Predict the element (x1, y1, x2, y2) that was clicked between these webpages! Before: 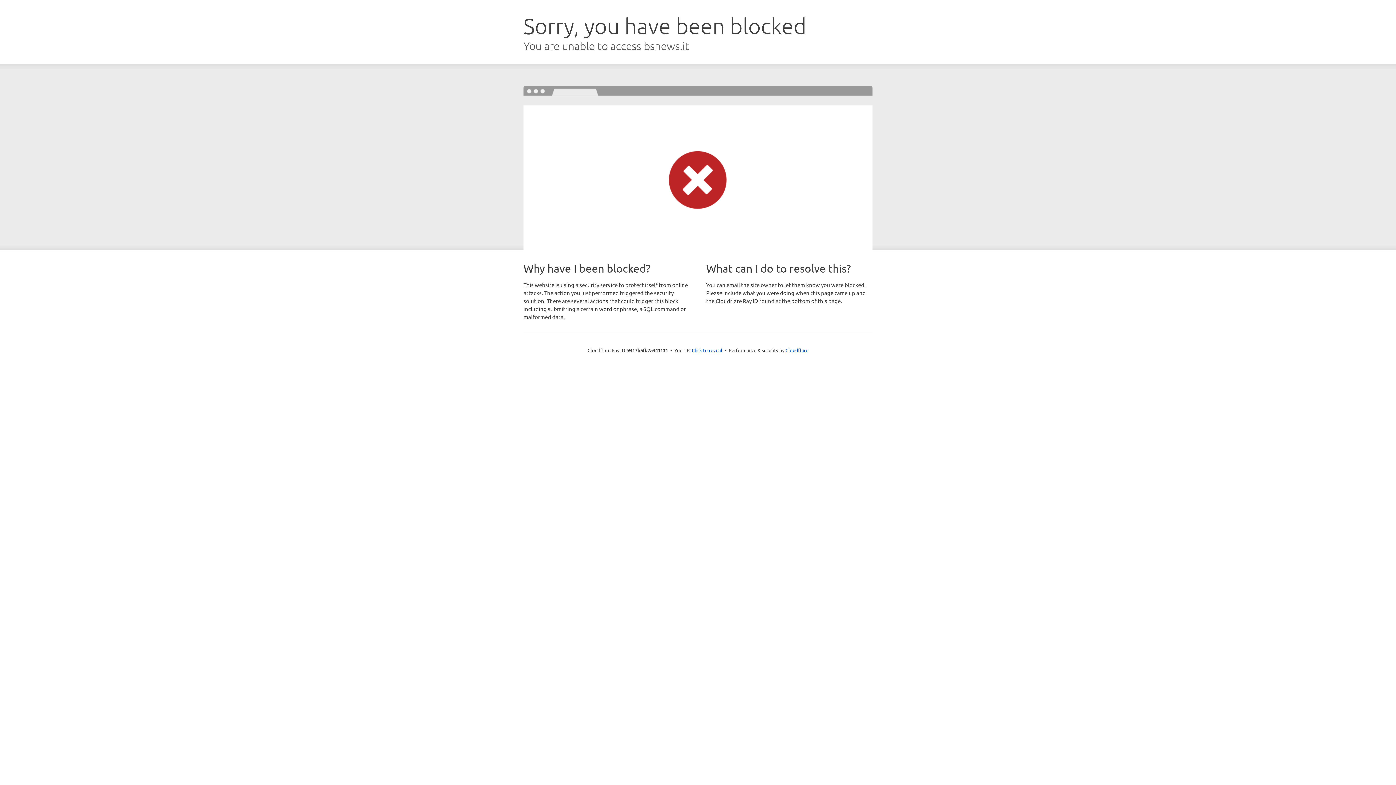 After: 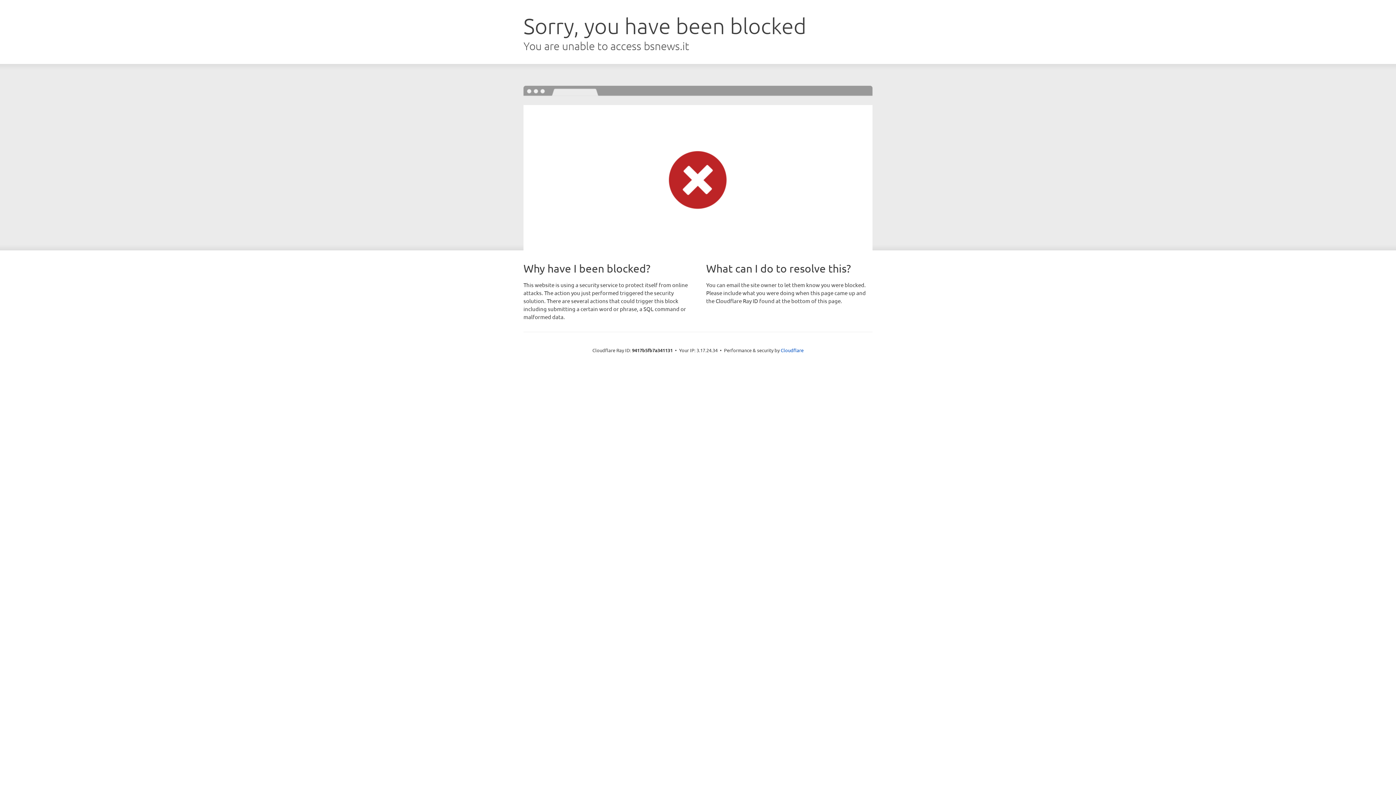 Action: label: Click to reveal bbox: (692, 346, 722, 353)